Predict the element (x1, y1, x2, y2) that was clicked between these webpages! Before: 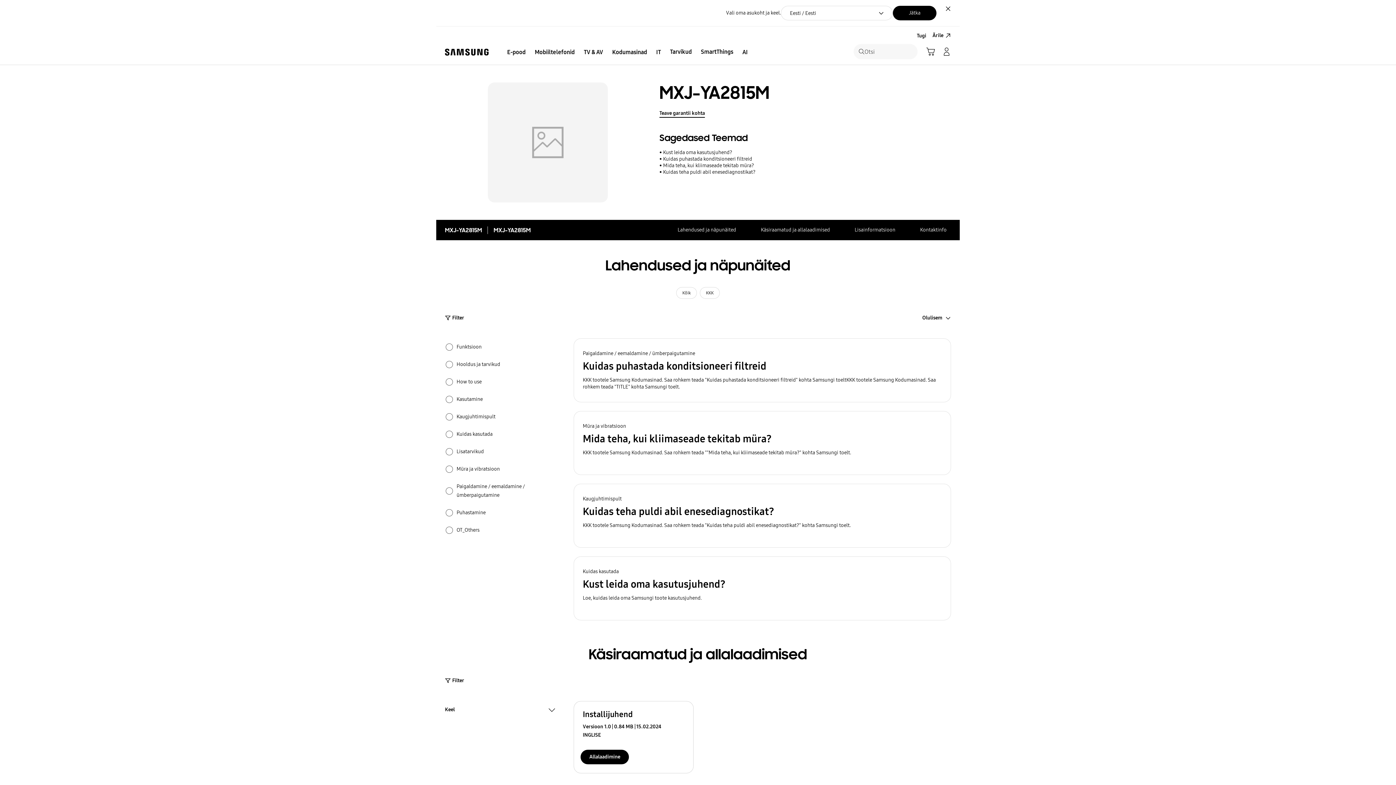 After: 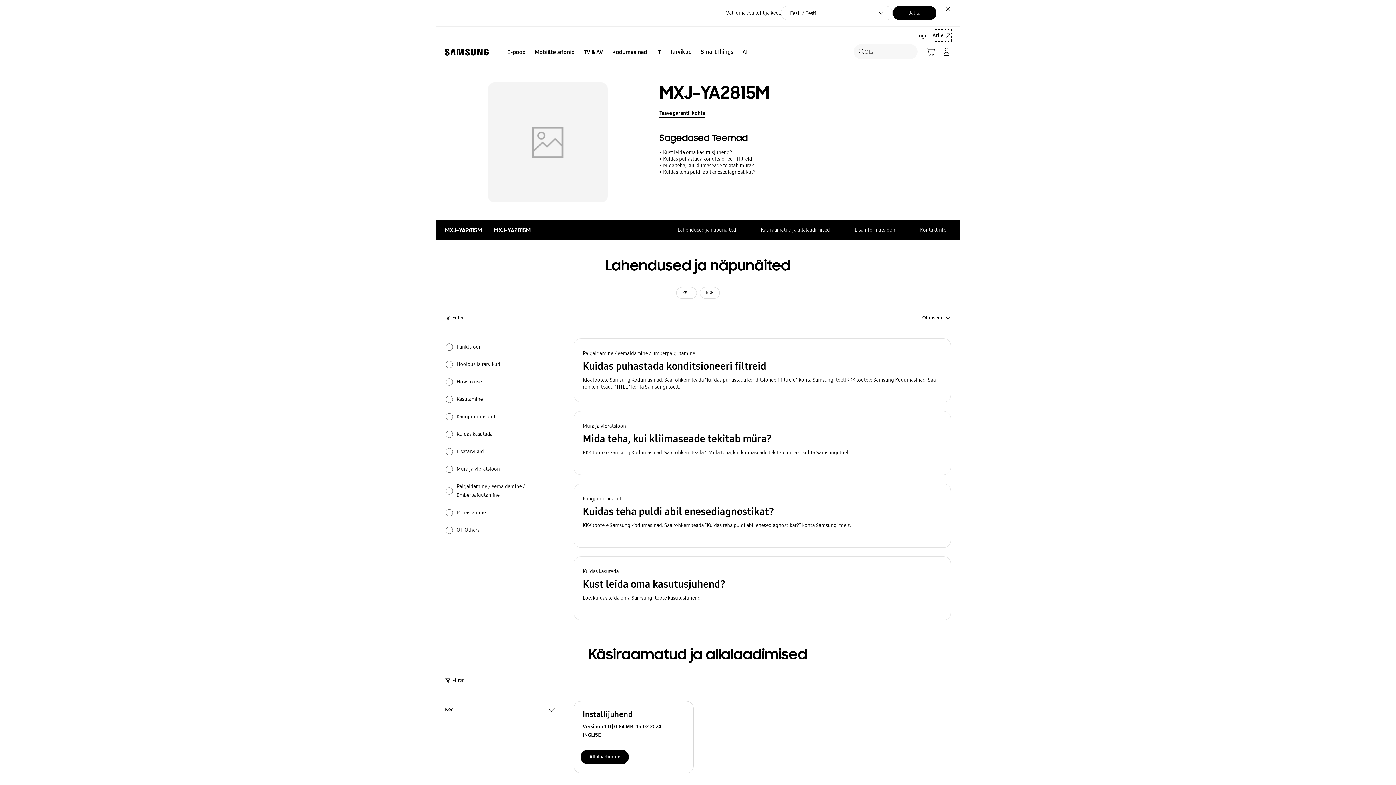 Action: bbox: (932, 29, 951, 41) label: Ärile: Avage uues aknas